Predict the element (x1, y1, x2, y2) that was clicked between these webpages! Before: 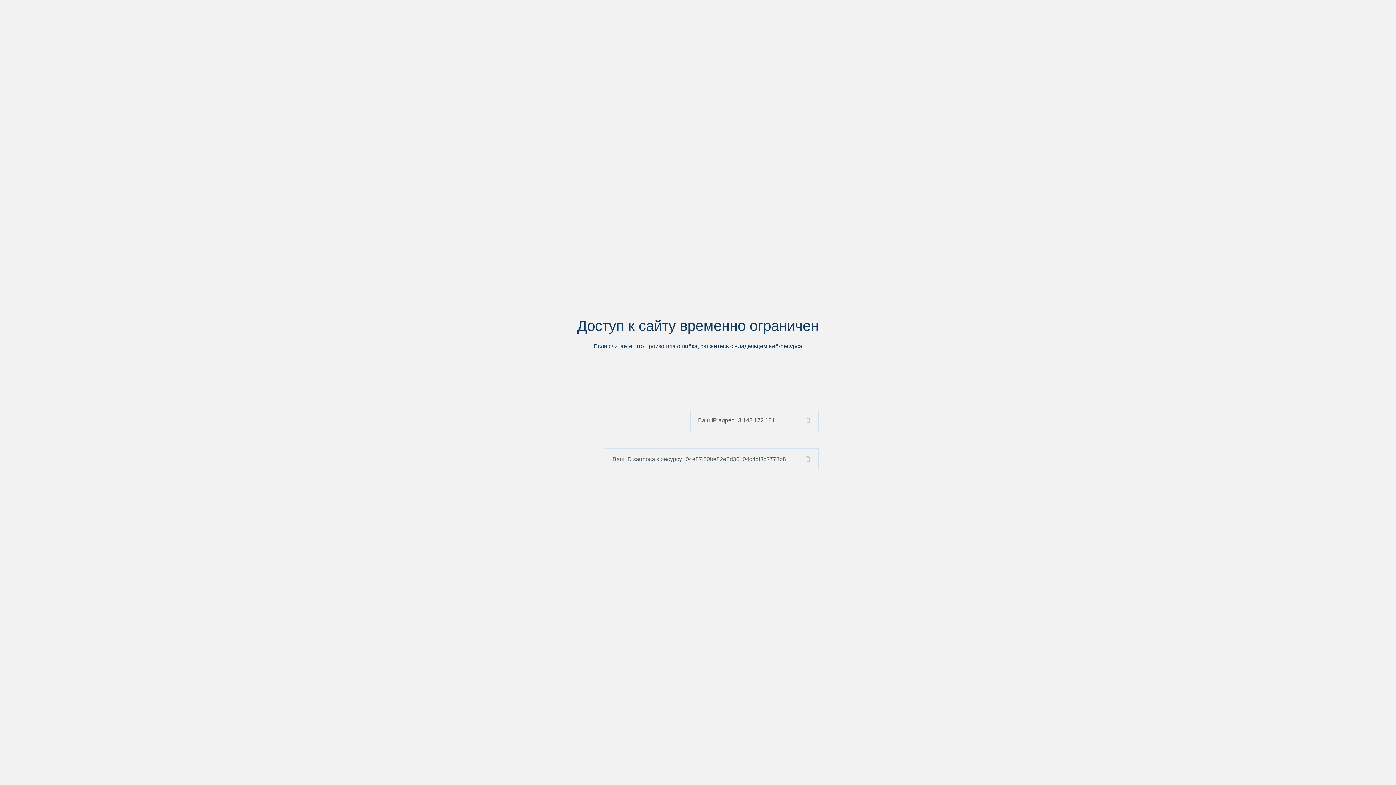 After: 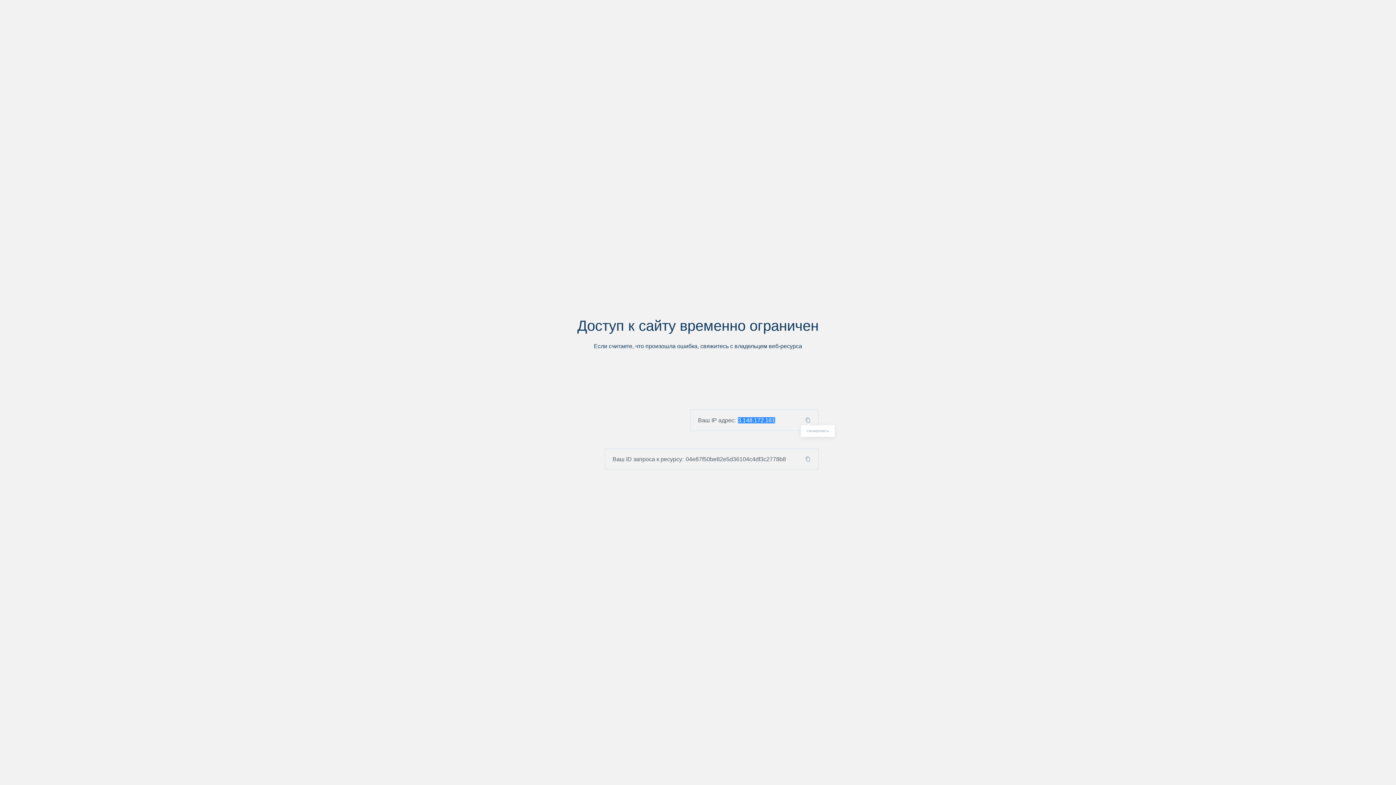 Action: bbox: (803, 417, 818, 423)